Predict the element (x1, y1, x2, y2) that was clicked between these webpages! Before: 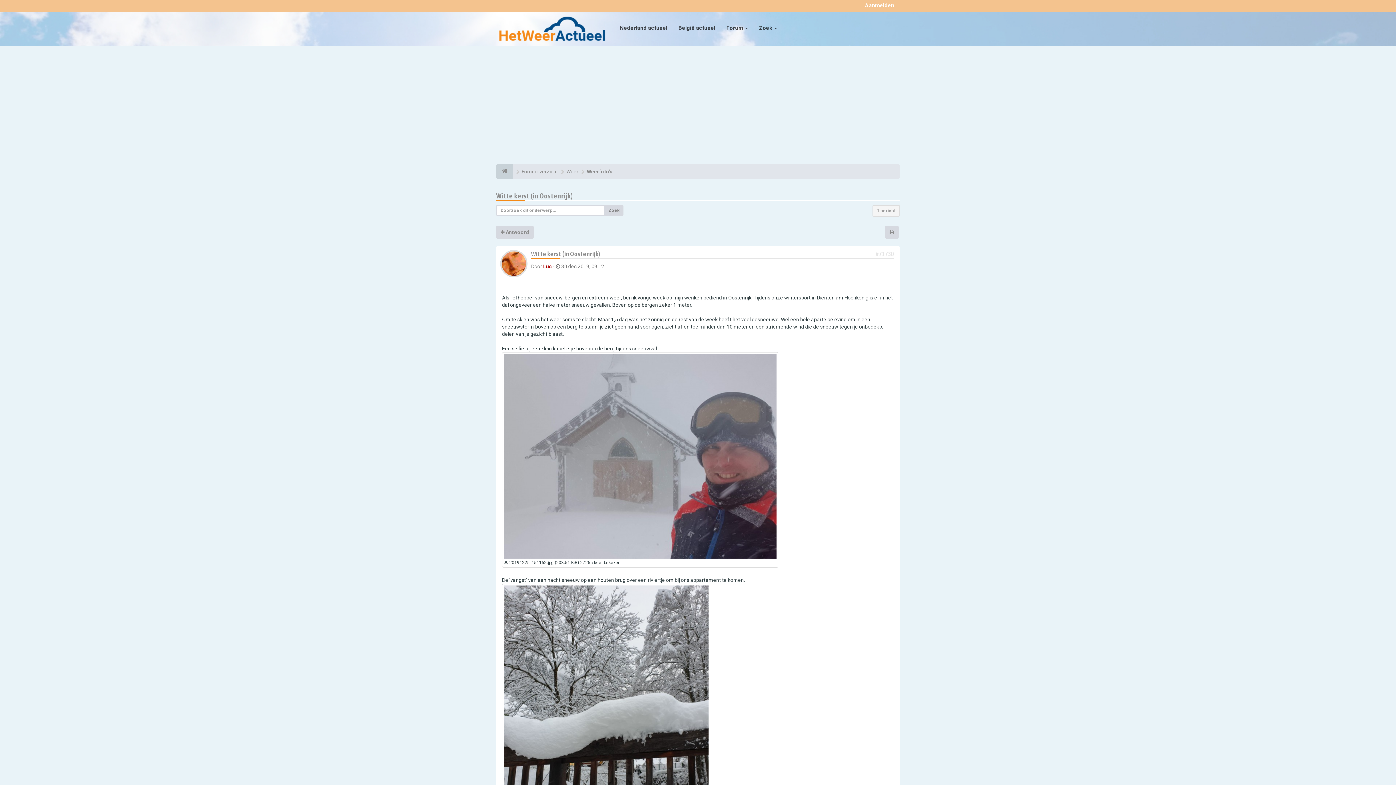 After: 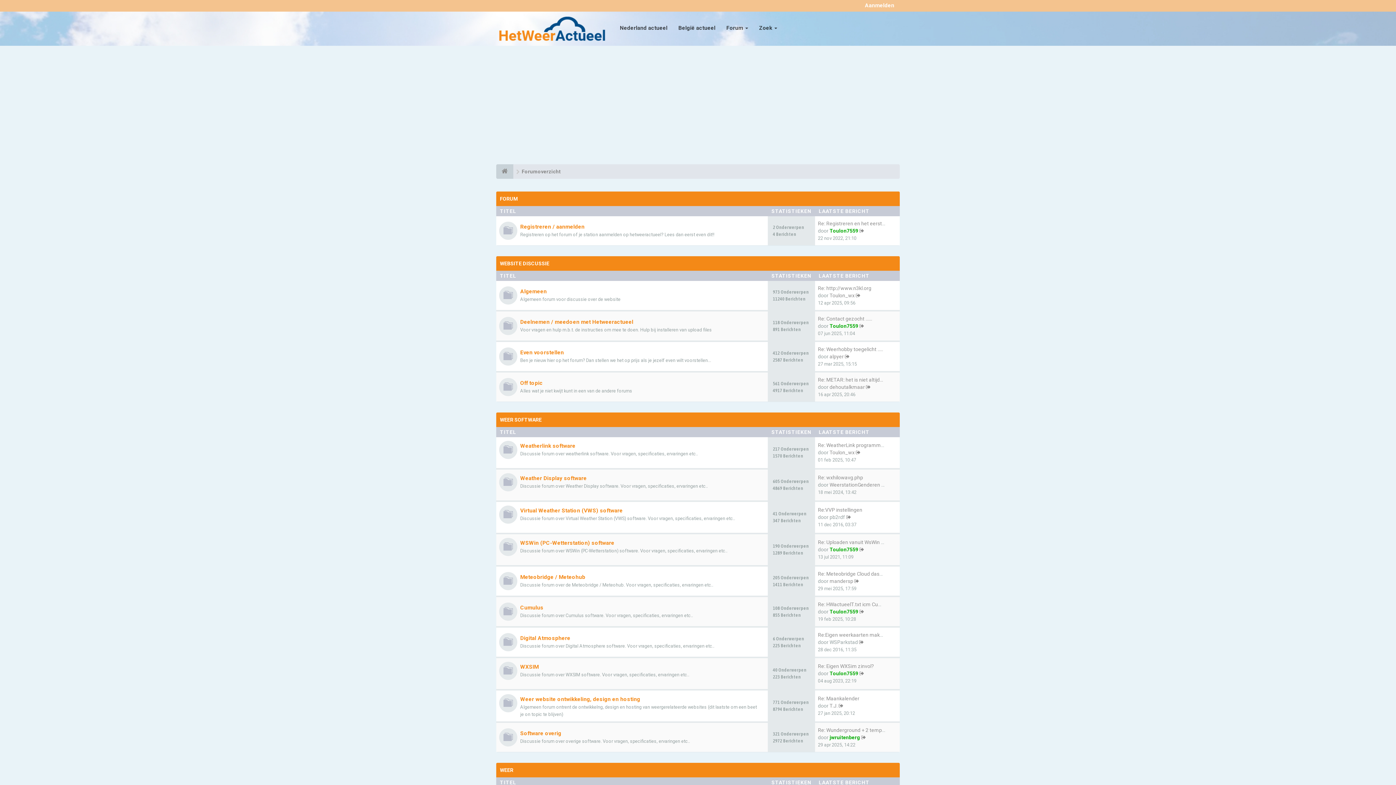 Action: bbox: (496, 164, 513, 178)